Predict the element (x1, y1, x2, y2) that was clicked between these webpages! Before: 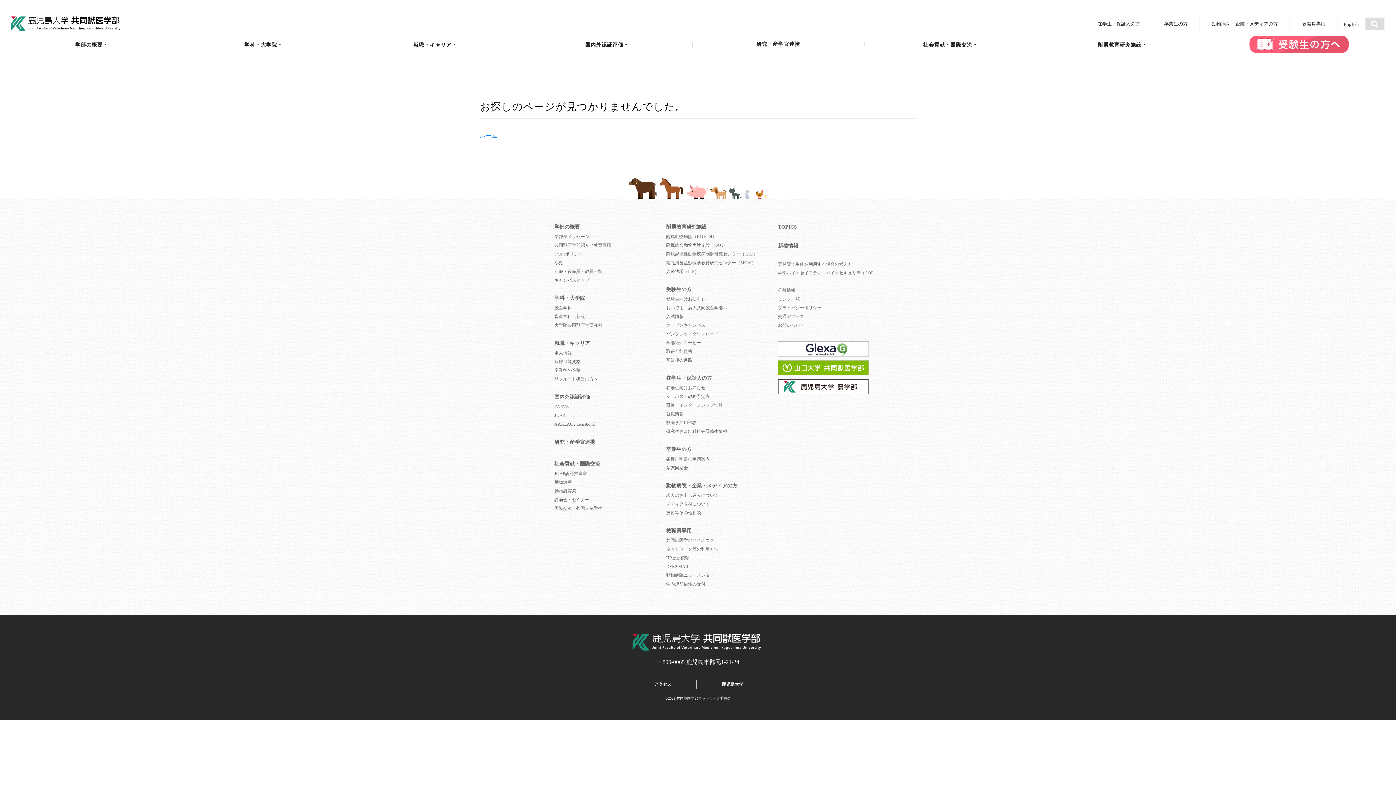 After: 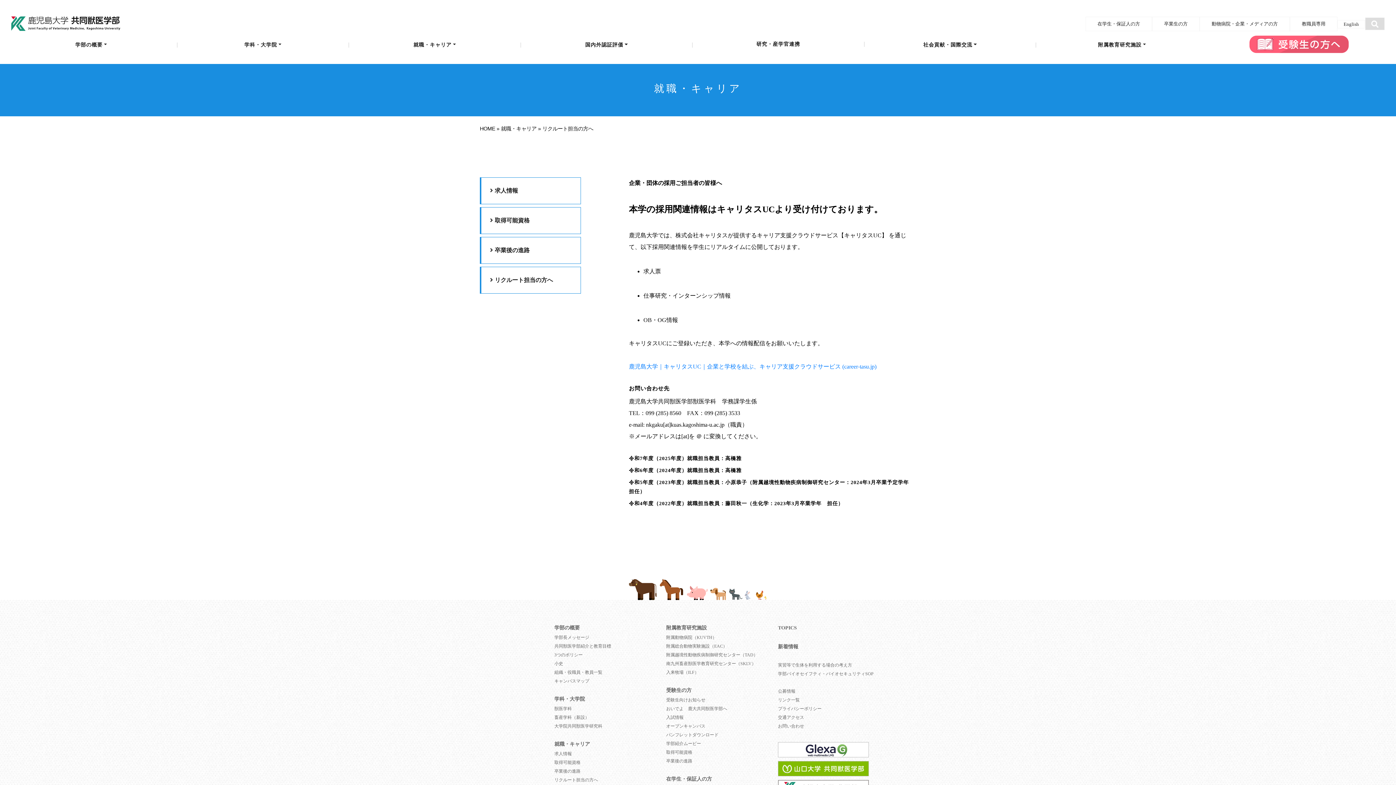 Action: bbox: (666, 492, 718, 498) label: 求人のお申し込みについて